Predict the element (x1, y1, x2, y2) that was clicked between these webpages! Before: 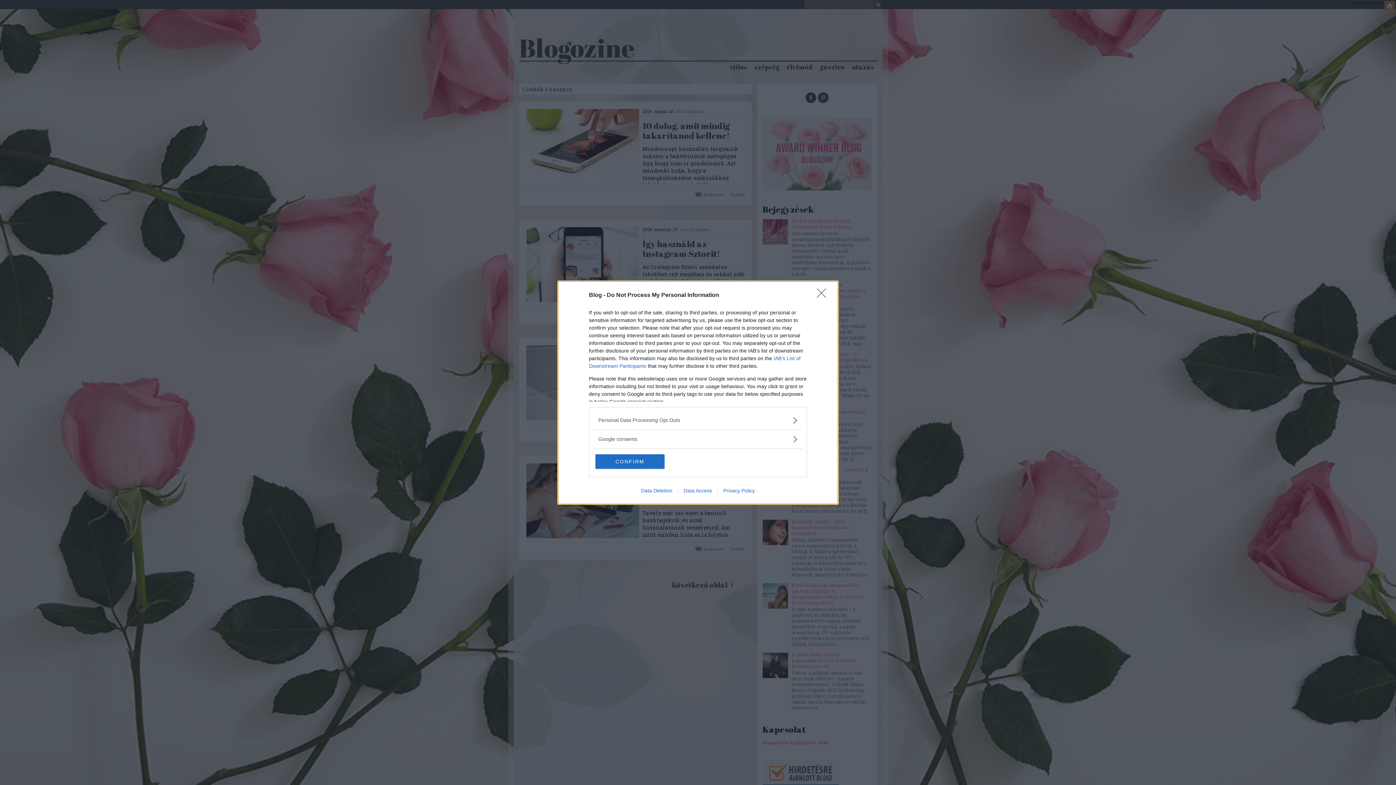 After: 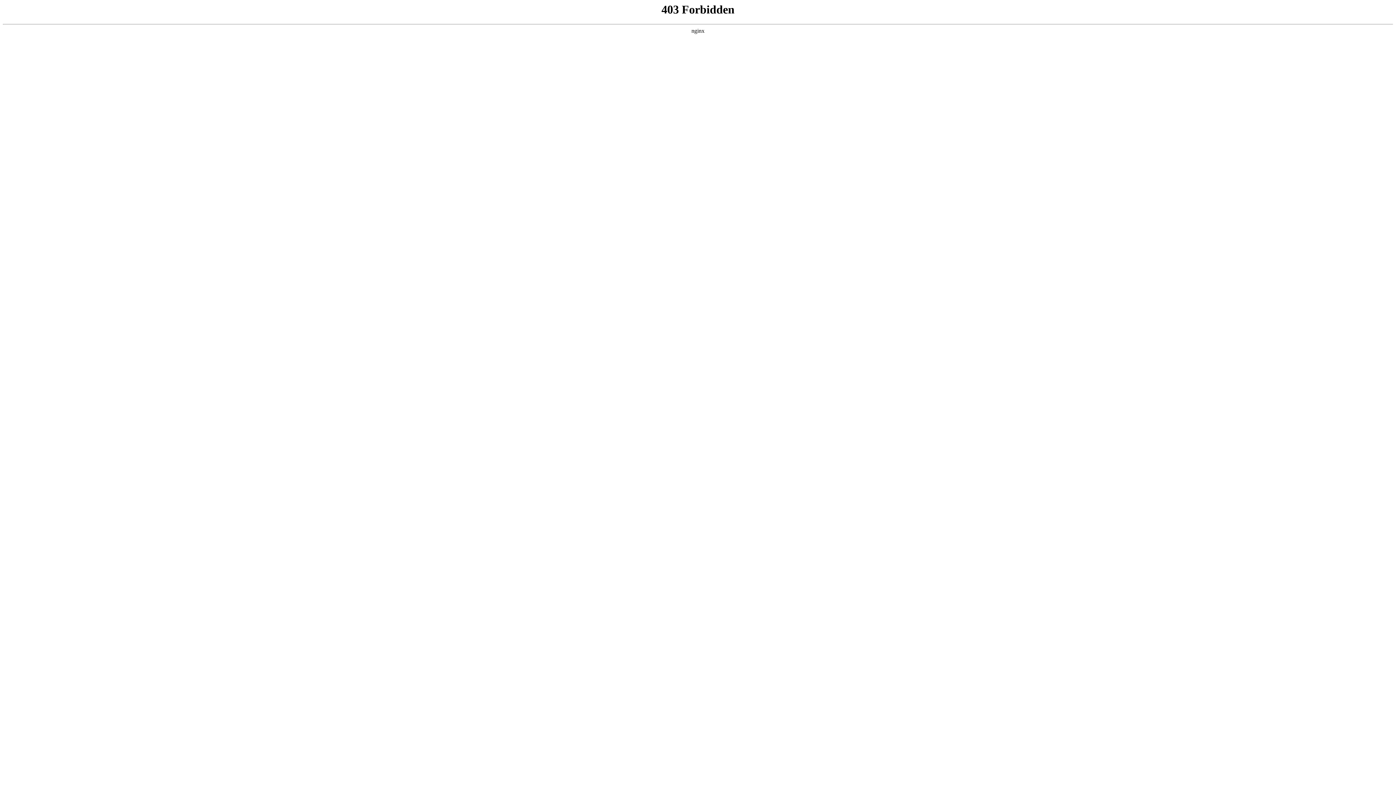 Action: bbox: (717, 487, 760, 493) label: Privacy Policy